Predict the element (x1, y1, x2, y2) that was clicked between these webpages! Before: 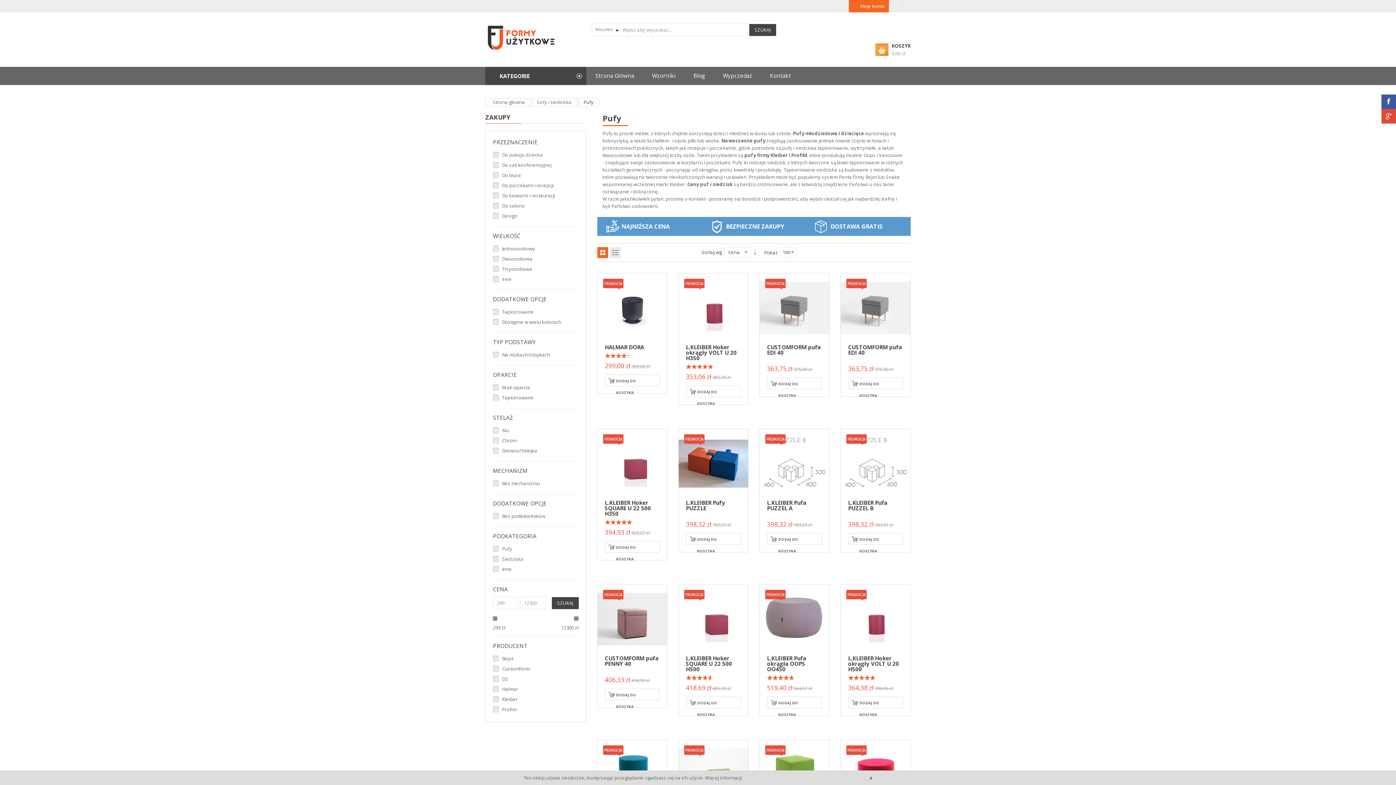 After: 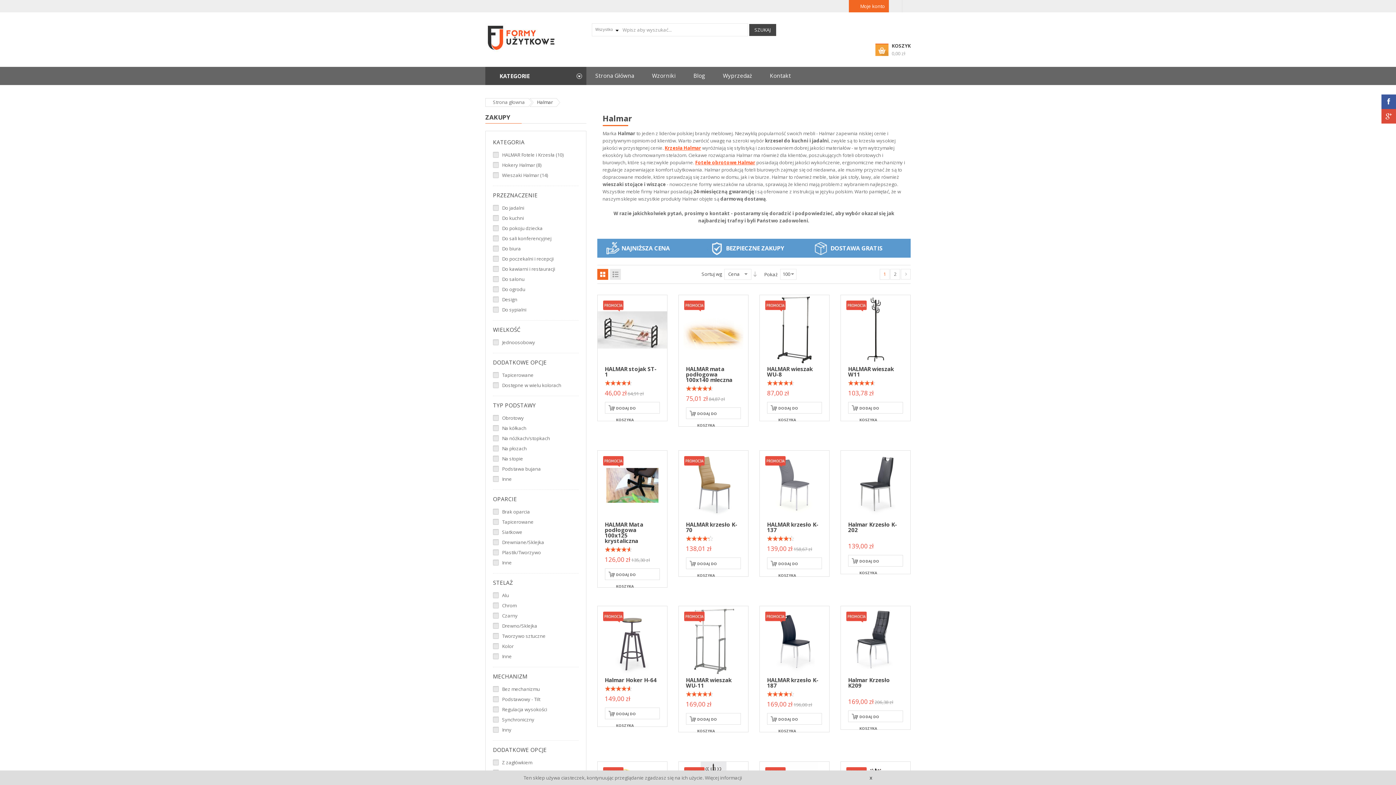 Action: label: Halmar bbox: (493, 684, 518, 694)